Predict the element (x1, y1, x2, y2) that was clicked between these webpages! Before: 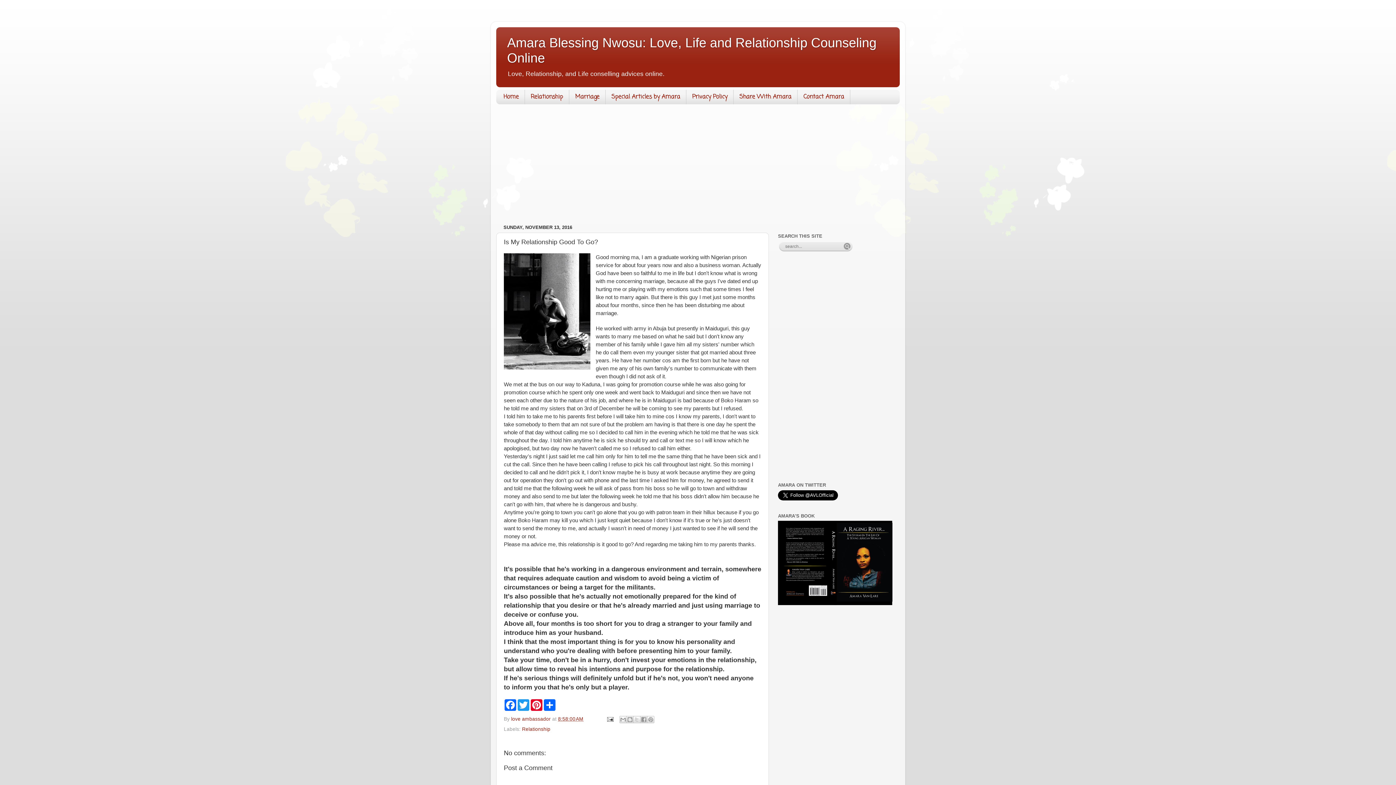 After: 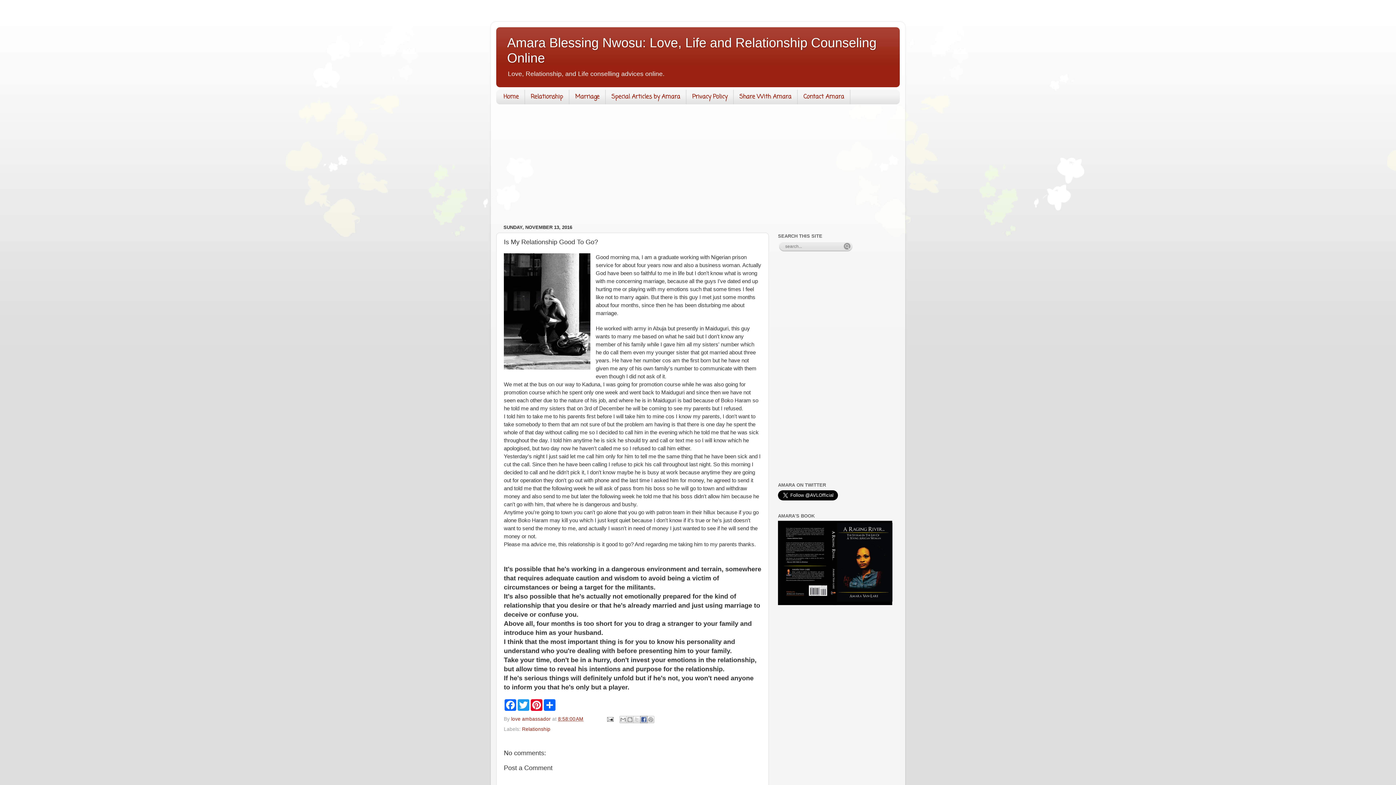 Action: bbox: (640, 716, 647, 723) label: Share to Facebook